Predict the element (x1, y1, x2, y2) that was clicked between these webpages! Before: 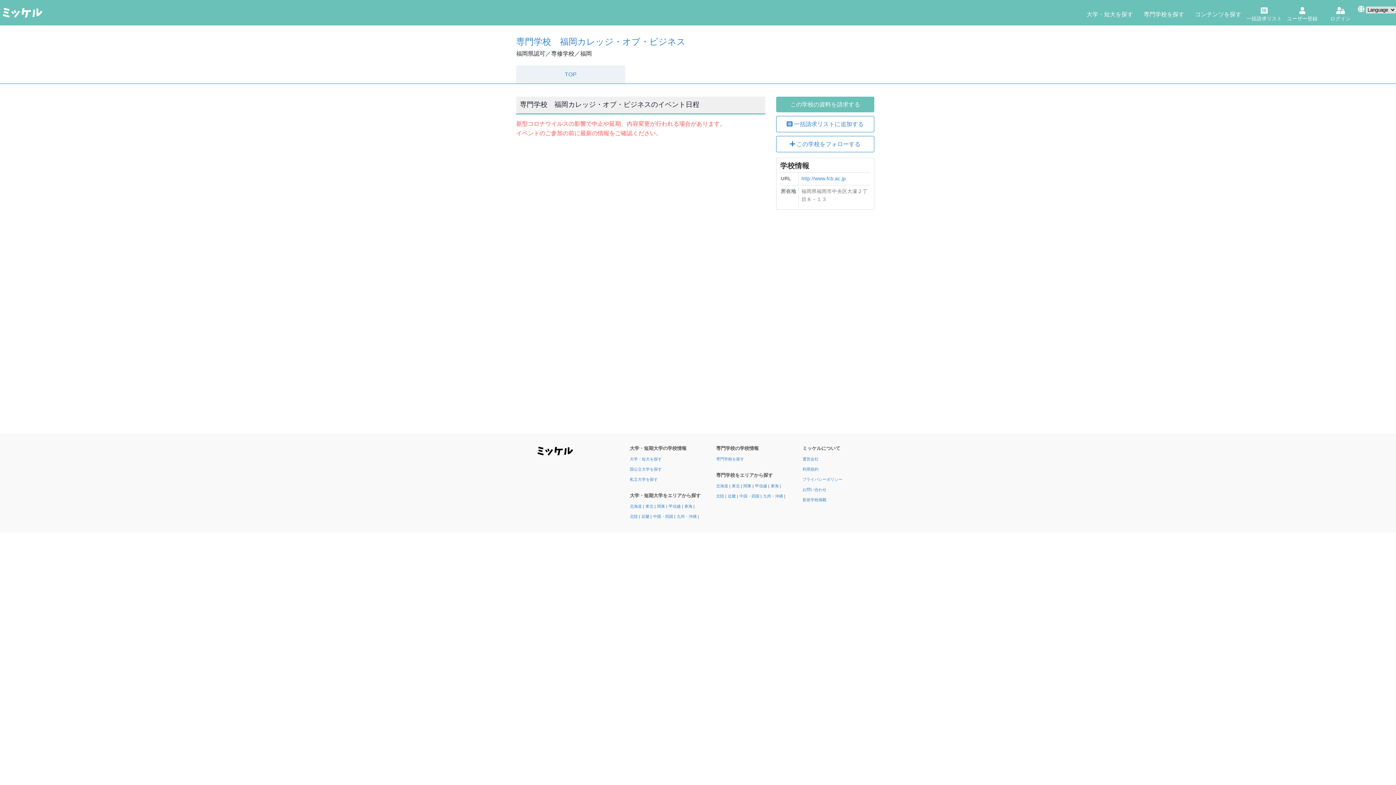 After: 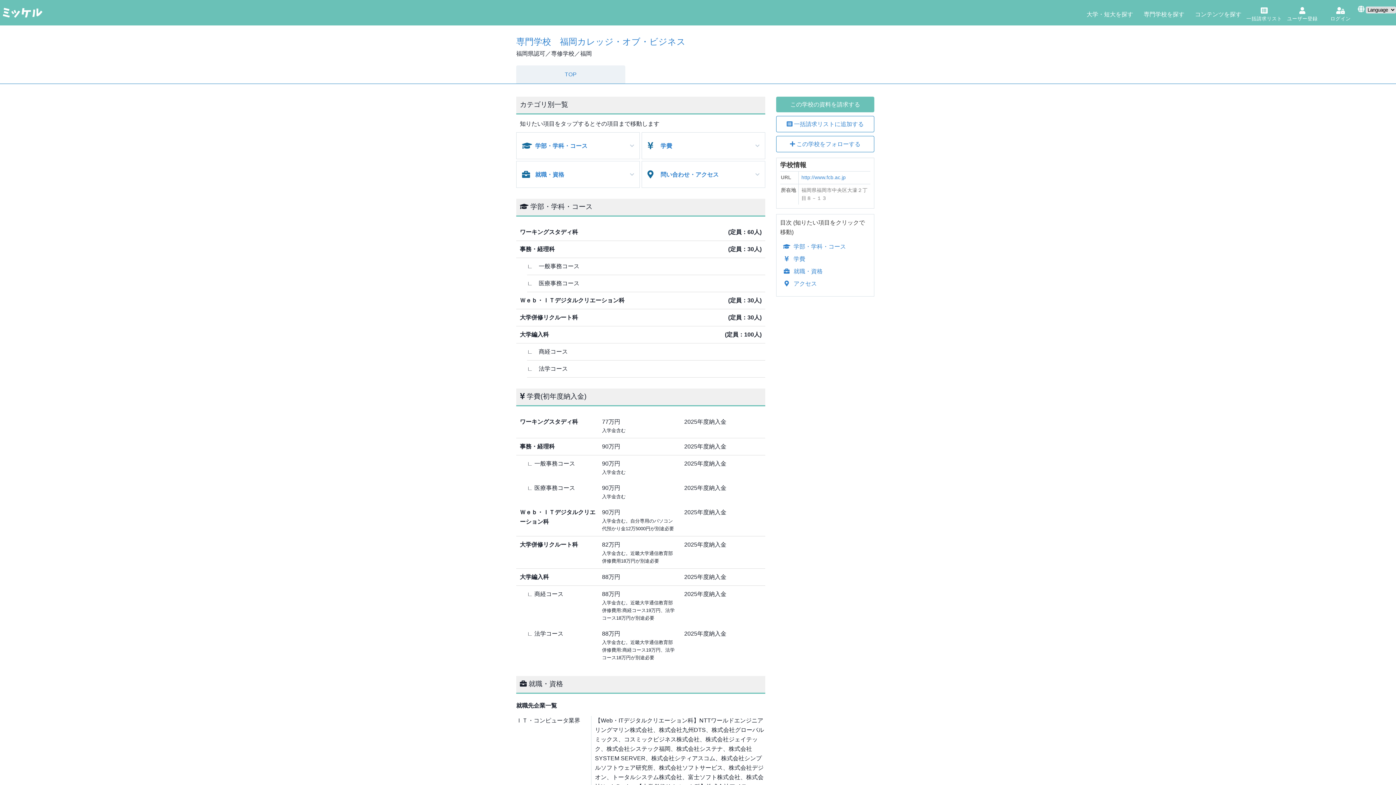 Action: bbox: (516, 36, 685, 46) label: 専門学校　福岡カレッジ・オブ・ビジネス